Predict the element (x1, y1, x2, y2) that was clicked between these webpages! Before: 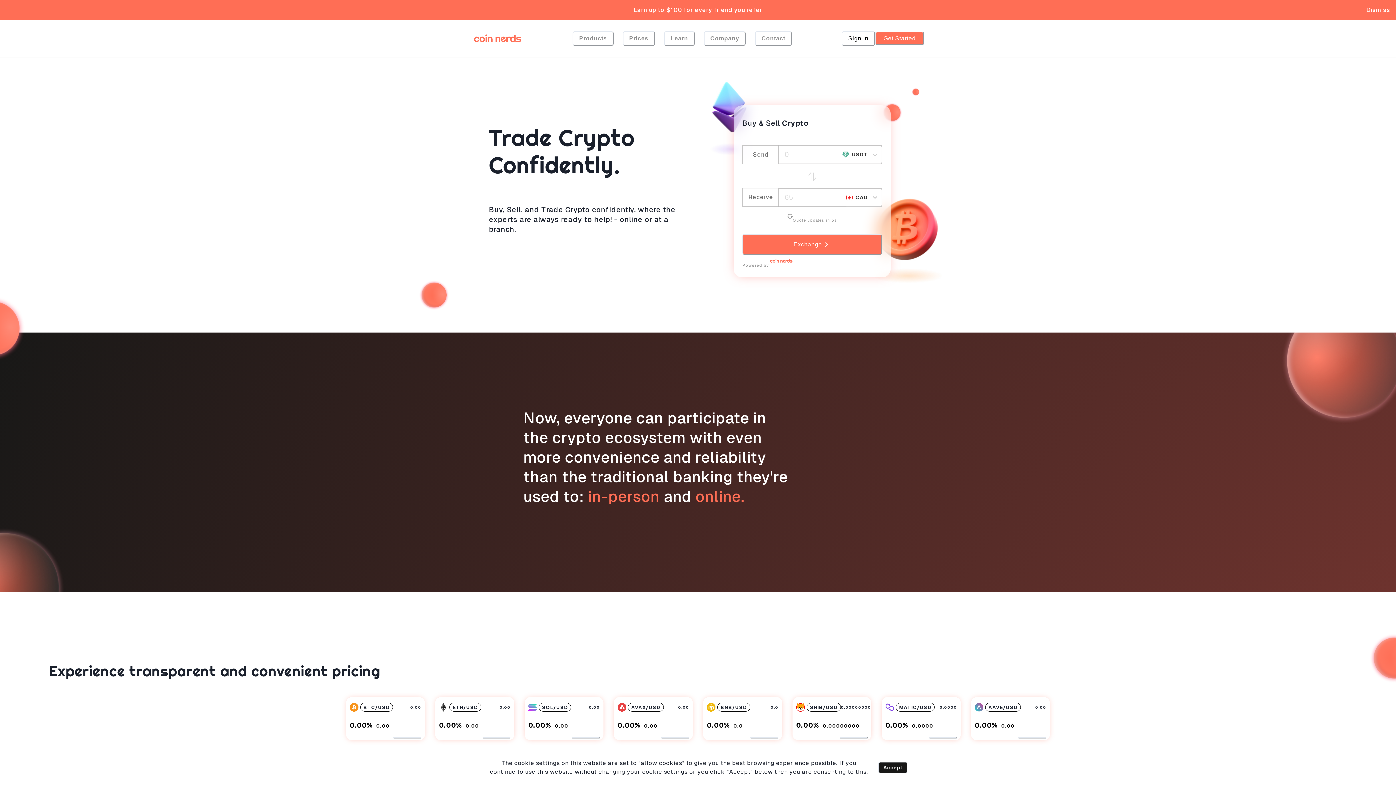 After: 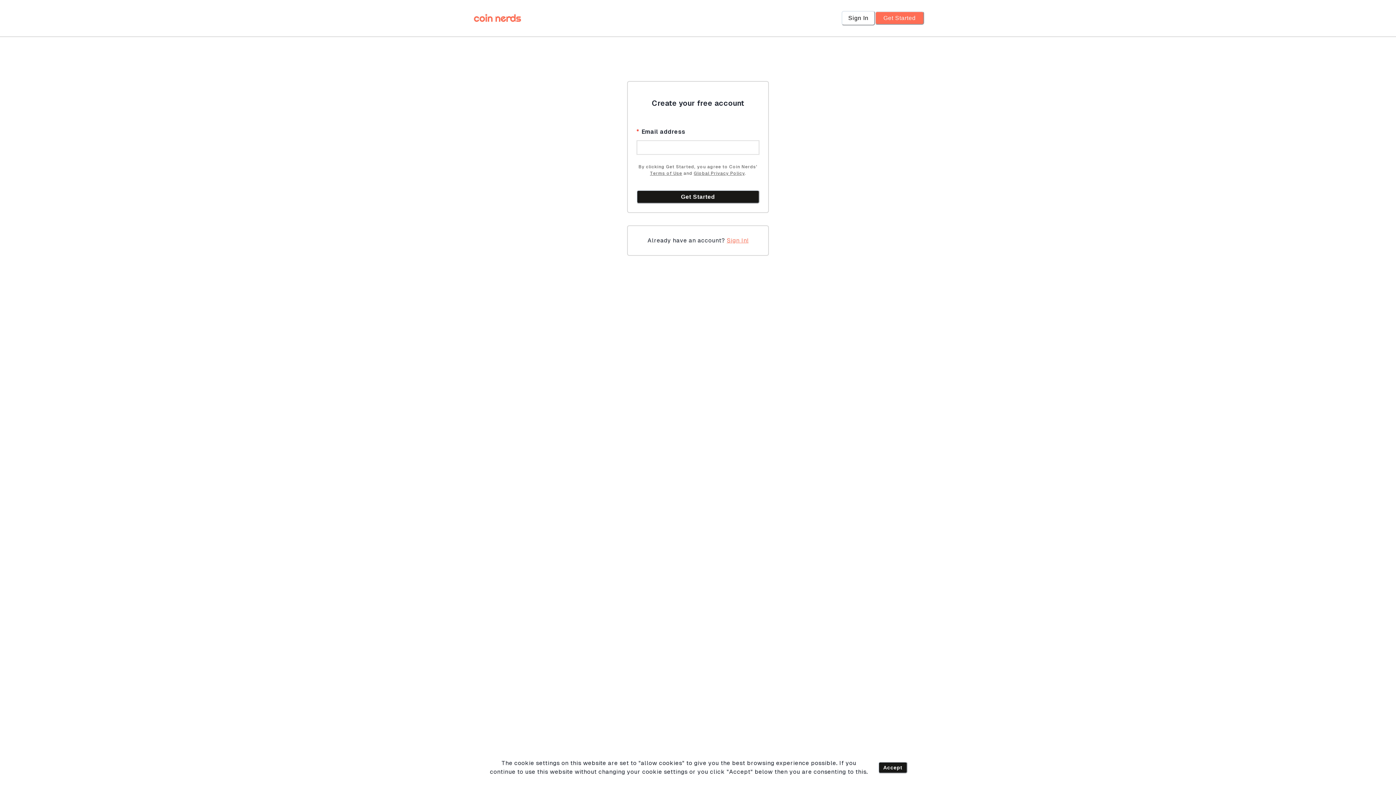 Action: bbox: (875, 31, 924, 45) label: Get Started